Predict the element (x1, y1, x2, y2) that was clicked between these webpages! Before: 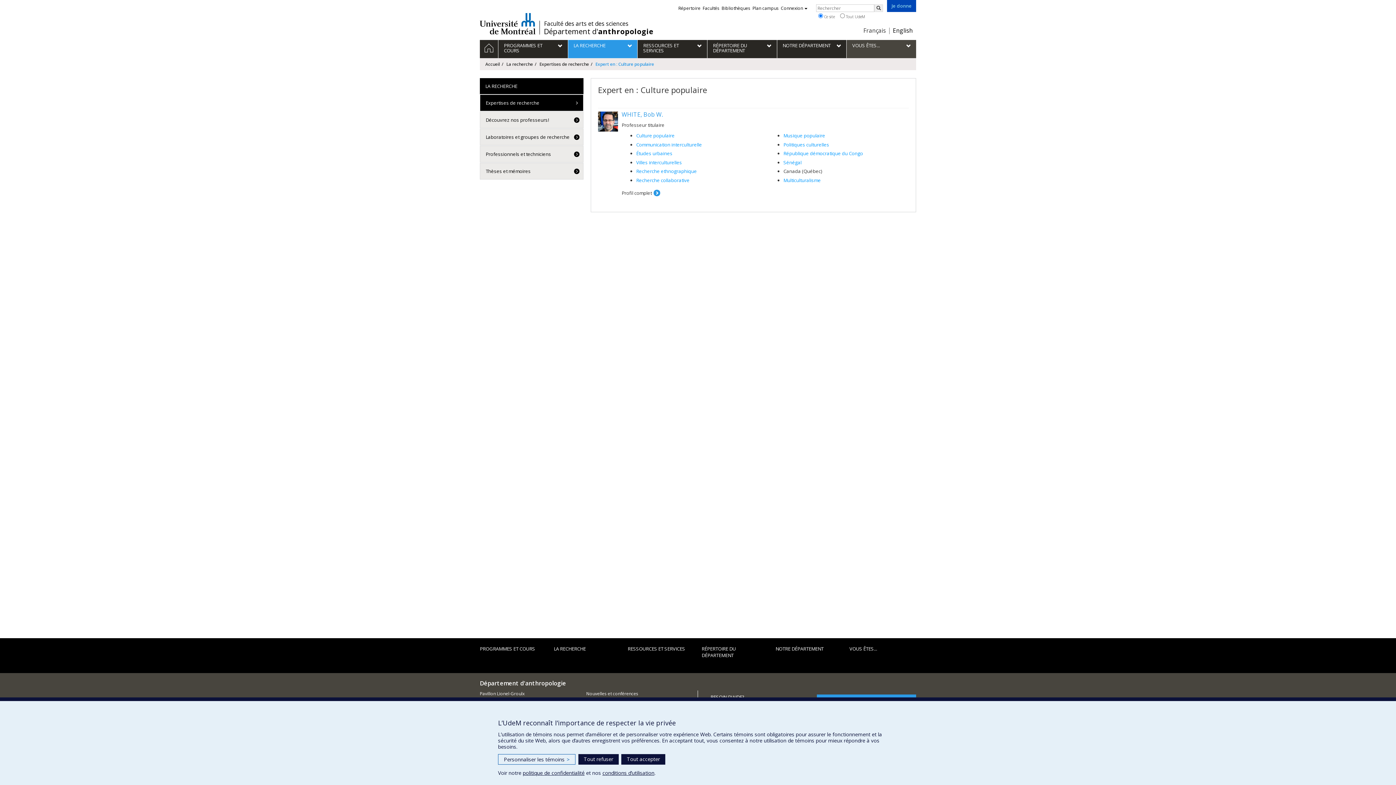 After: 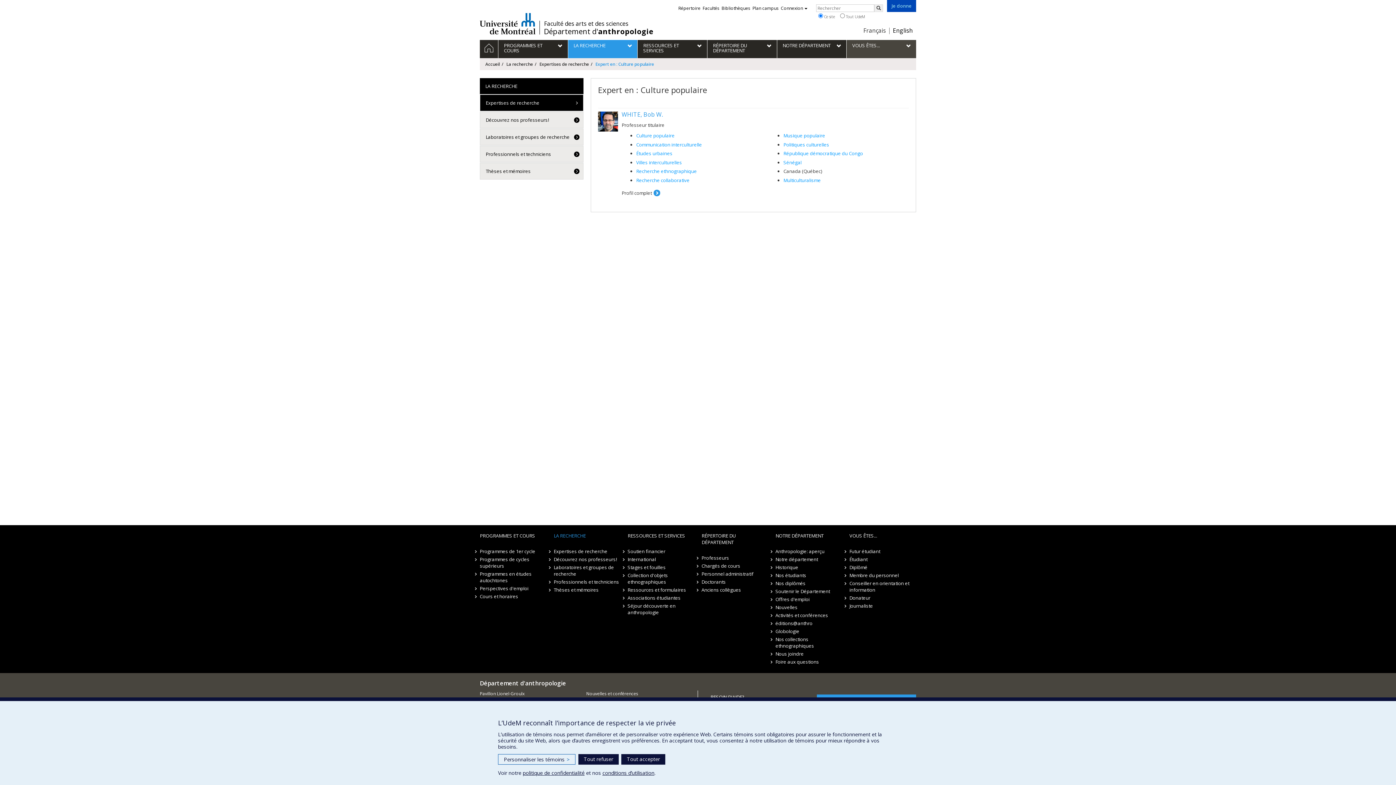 Action: label: LA RECHERCHE bbox: (548, 645, 620, 659)